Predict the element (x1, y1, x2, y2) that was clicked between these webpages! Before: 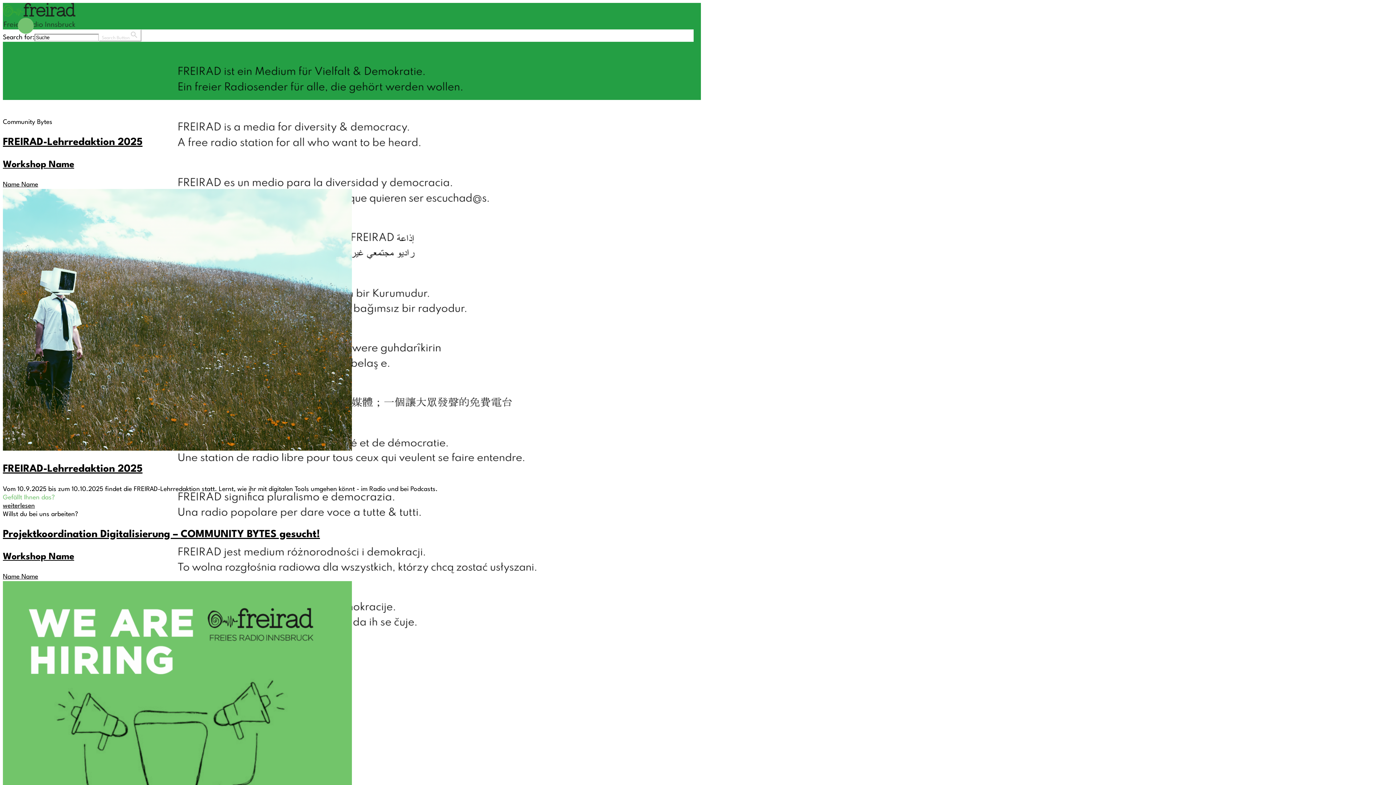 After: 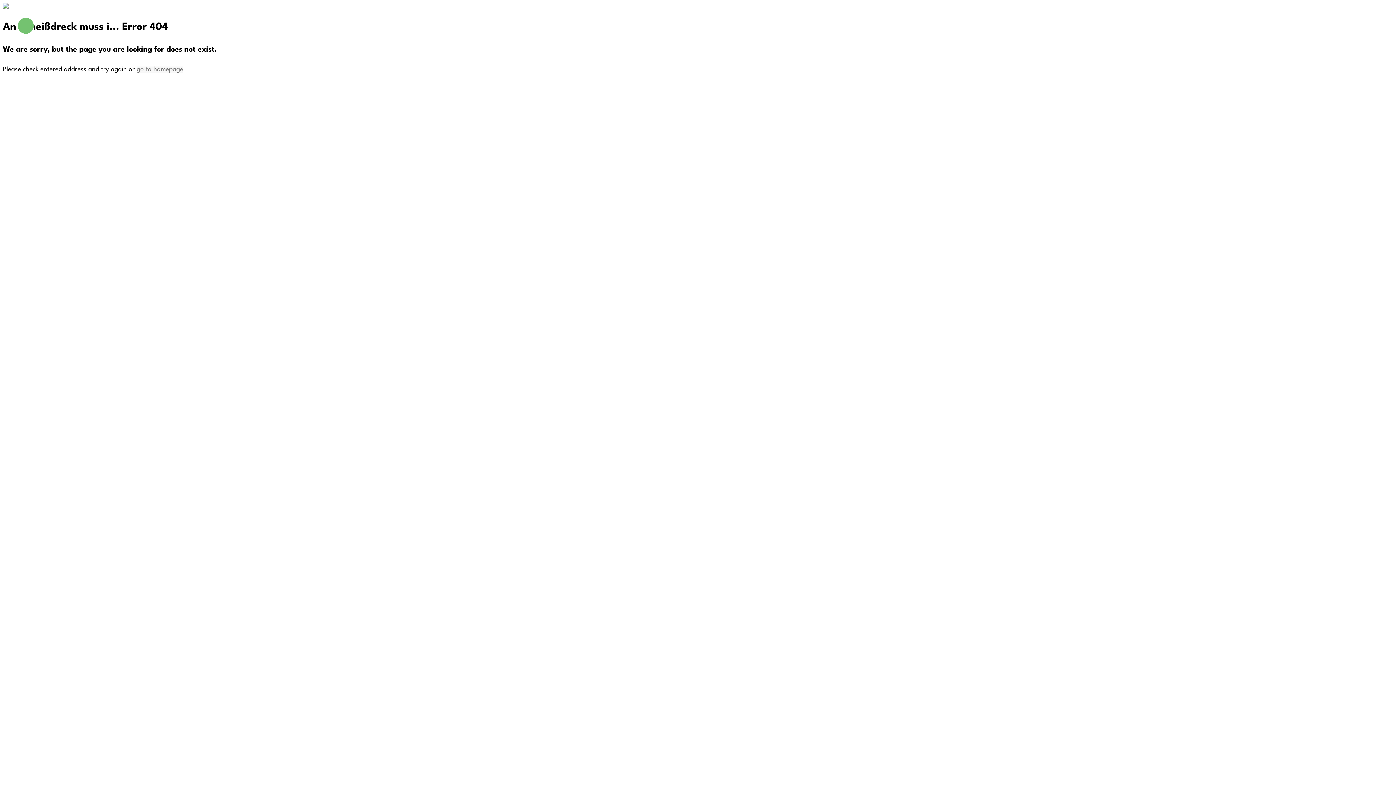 Action: label: Search Button bbox: (98, 29, 141, 41)